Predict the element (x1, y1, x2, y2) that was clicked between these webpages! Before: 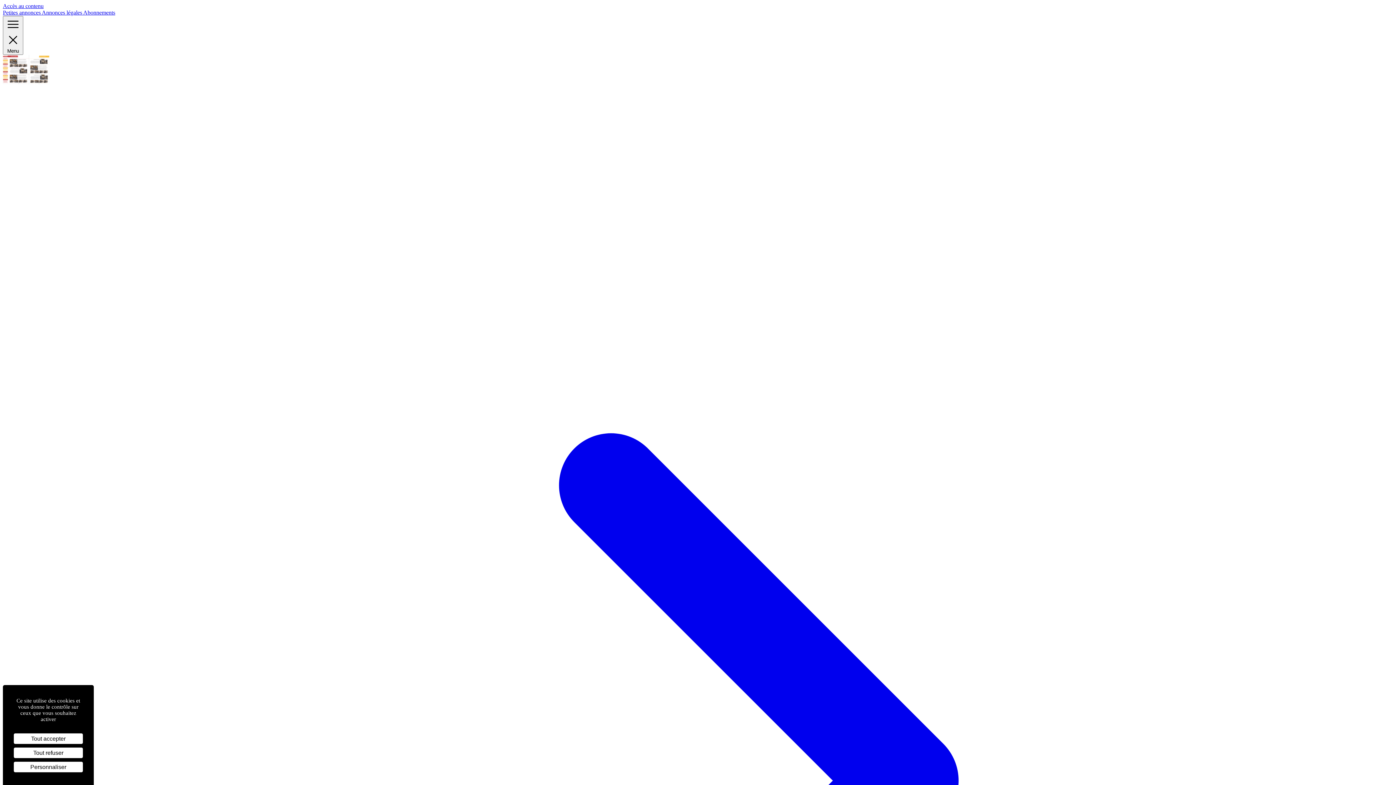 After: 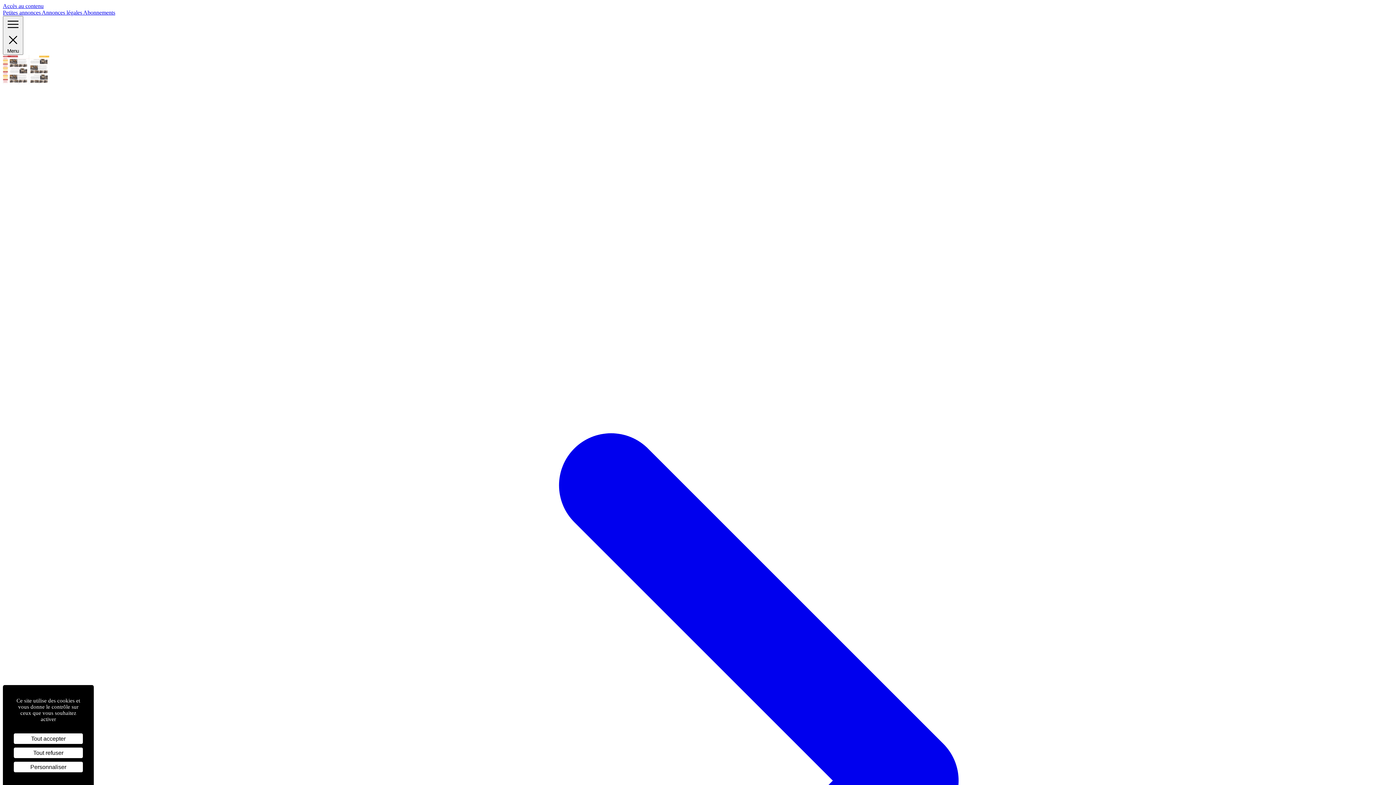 Action: bbox: (2, 2, 43, 9) label: Accès au contenu